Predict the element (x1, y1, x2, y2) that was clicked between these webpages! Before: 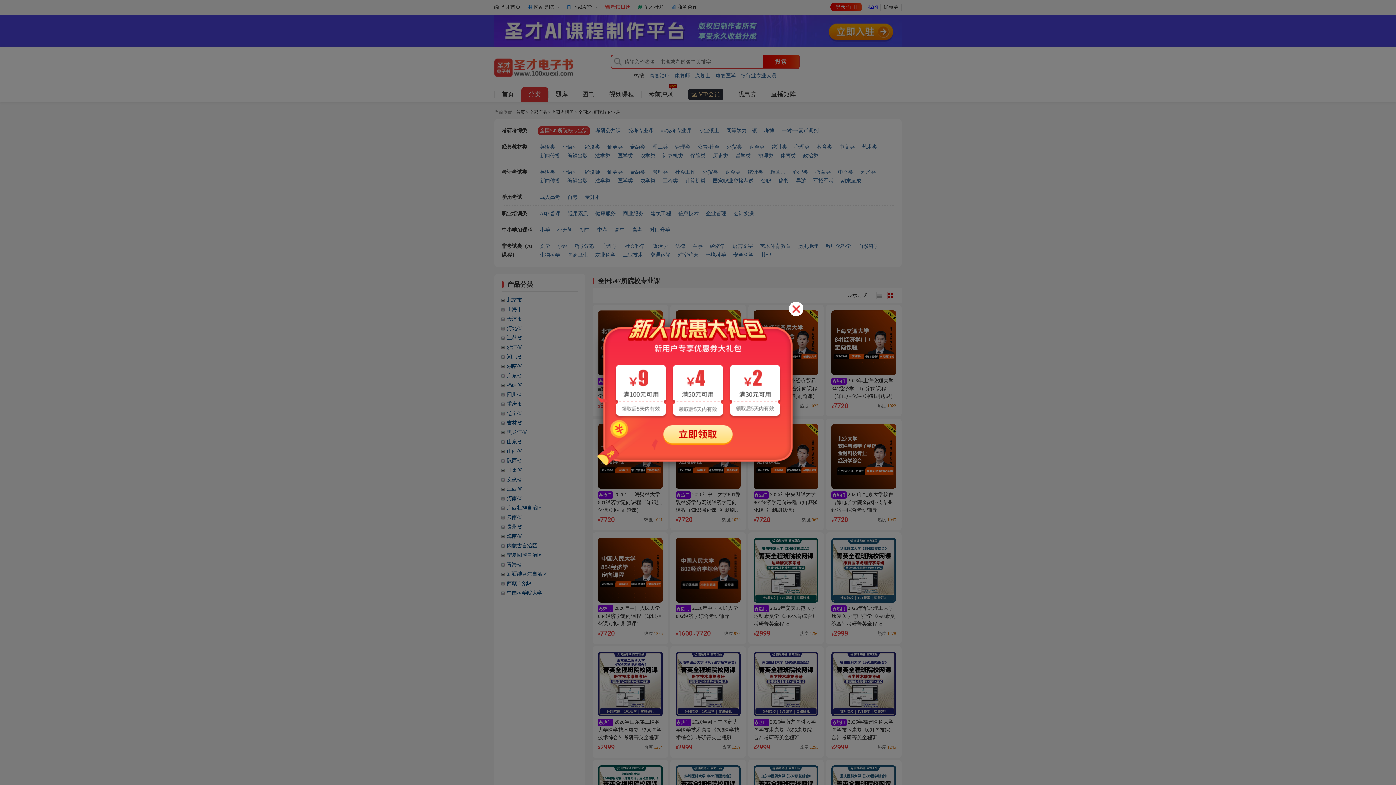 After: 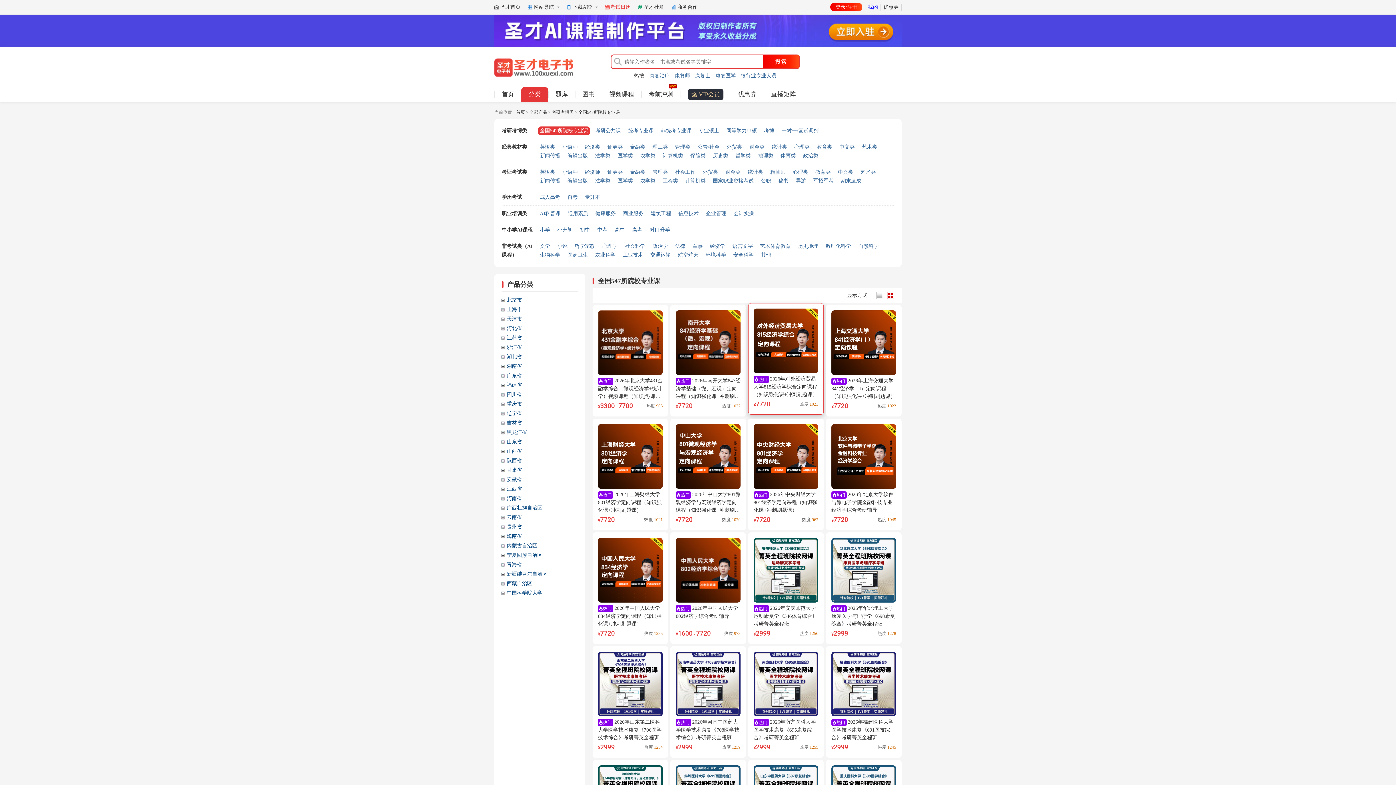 Action: bbox: (789, 301, 803, 316)